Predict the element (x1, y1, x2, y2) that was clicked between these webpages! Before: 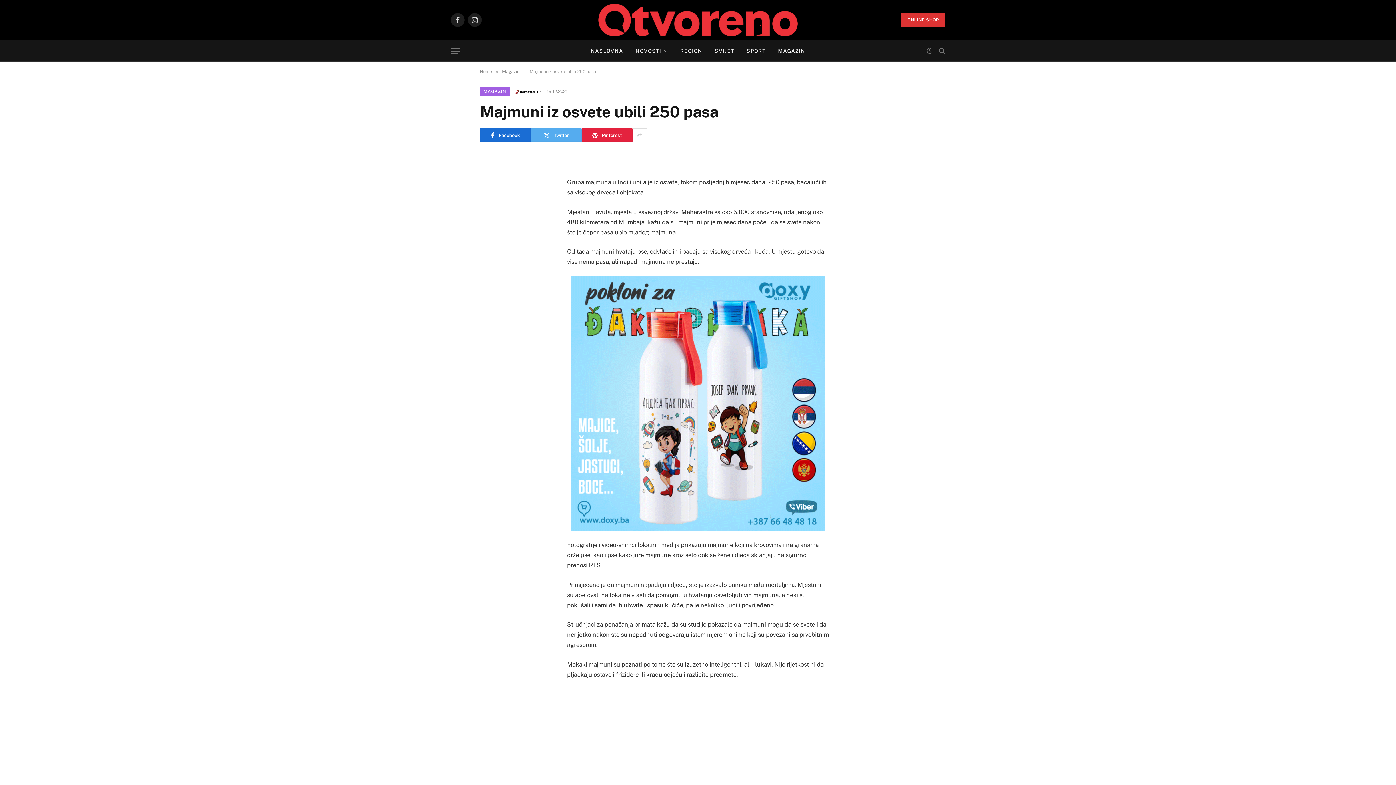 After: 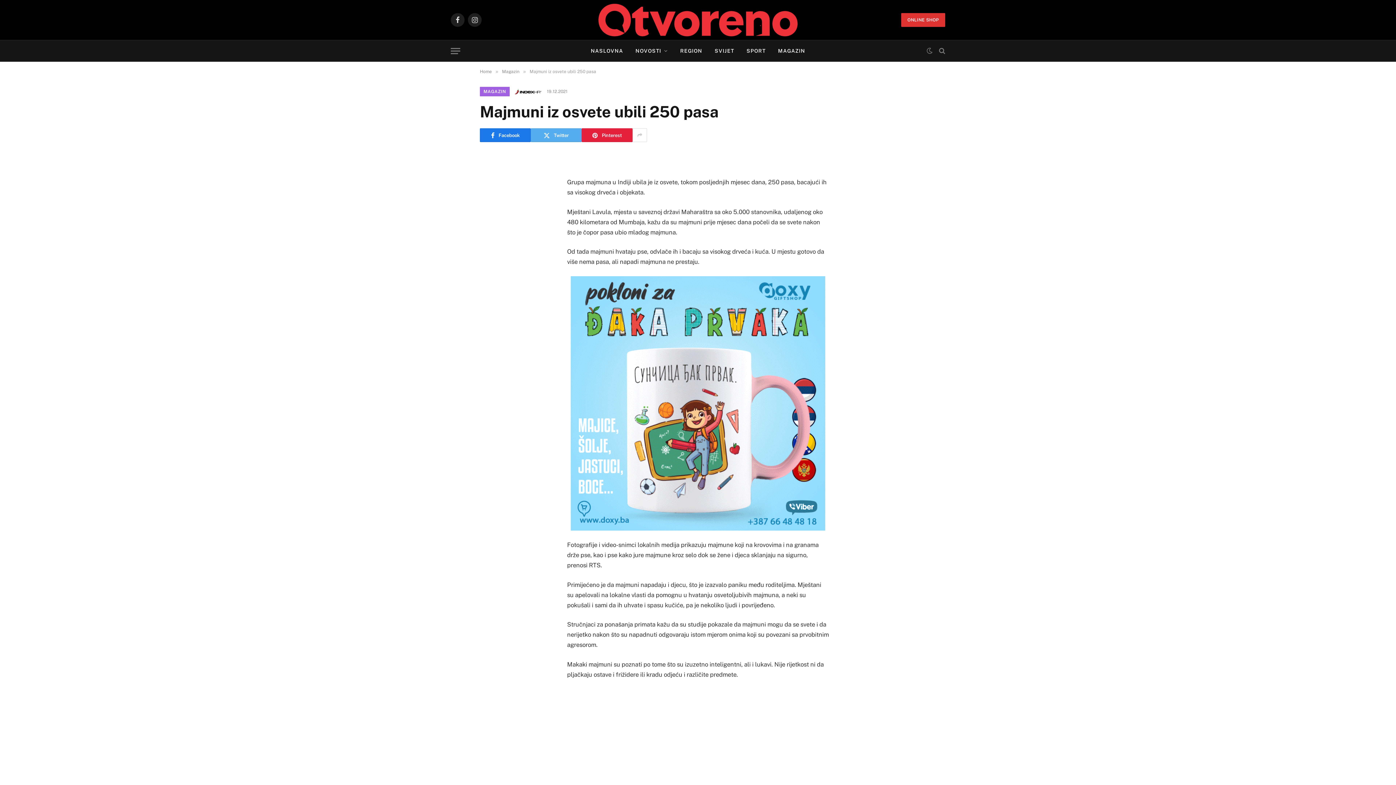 Action: bbox: (480, 128, 530, 142) label: Facebook